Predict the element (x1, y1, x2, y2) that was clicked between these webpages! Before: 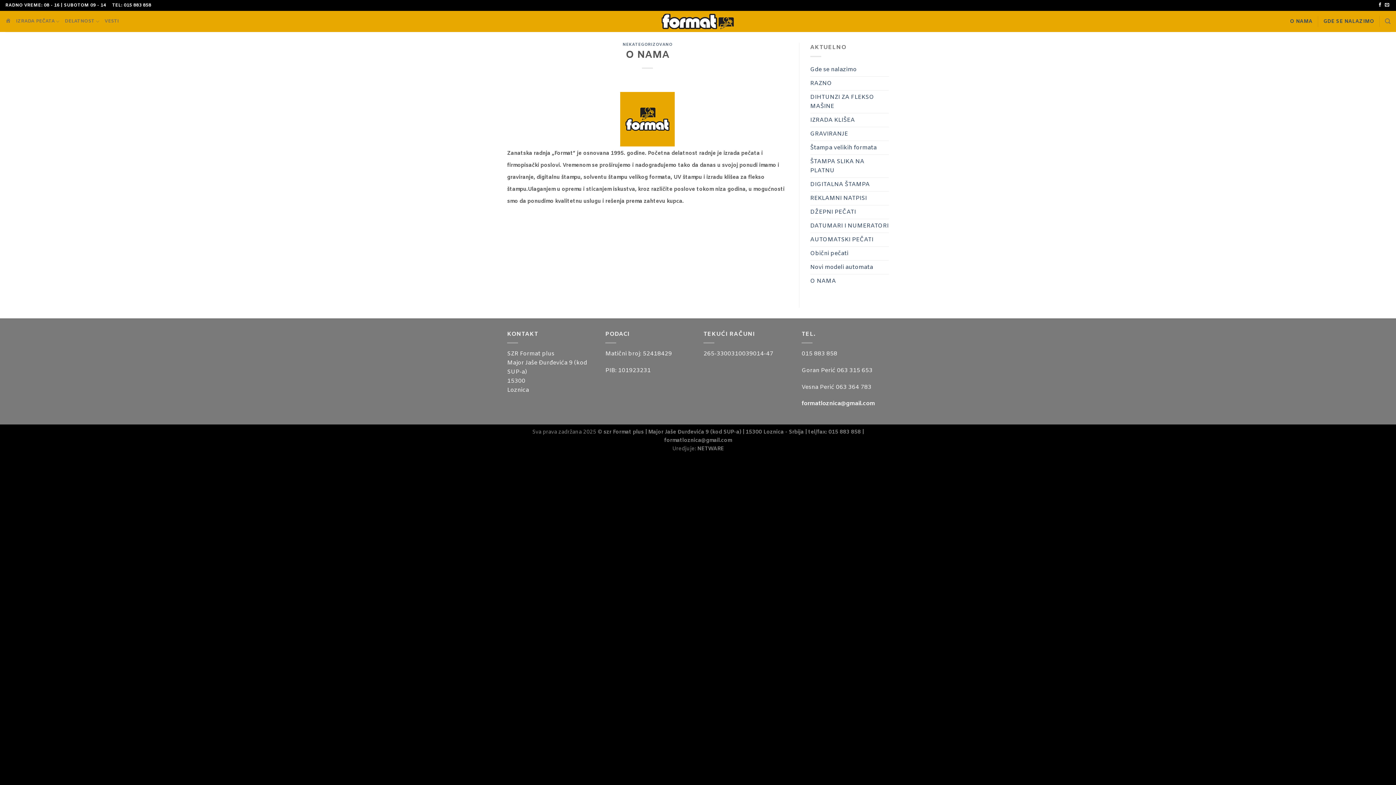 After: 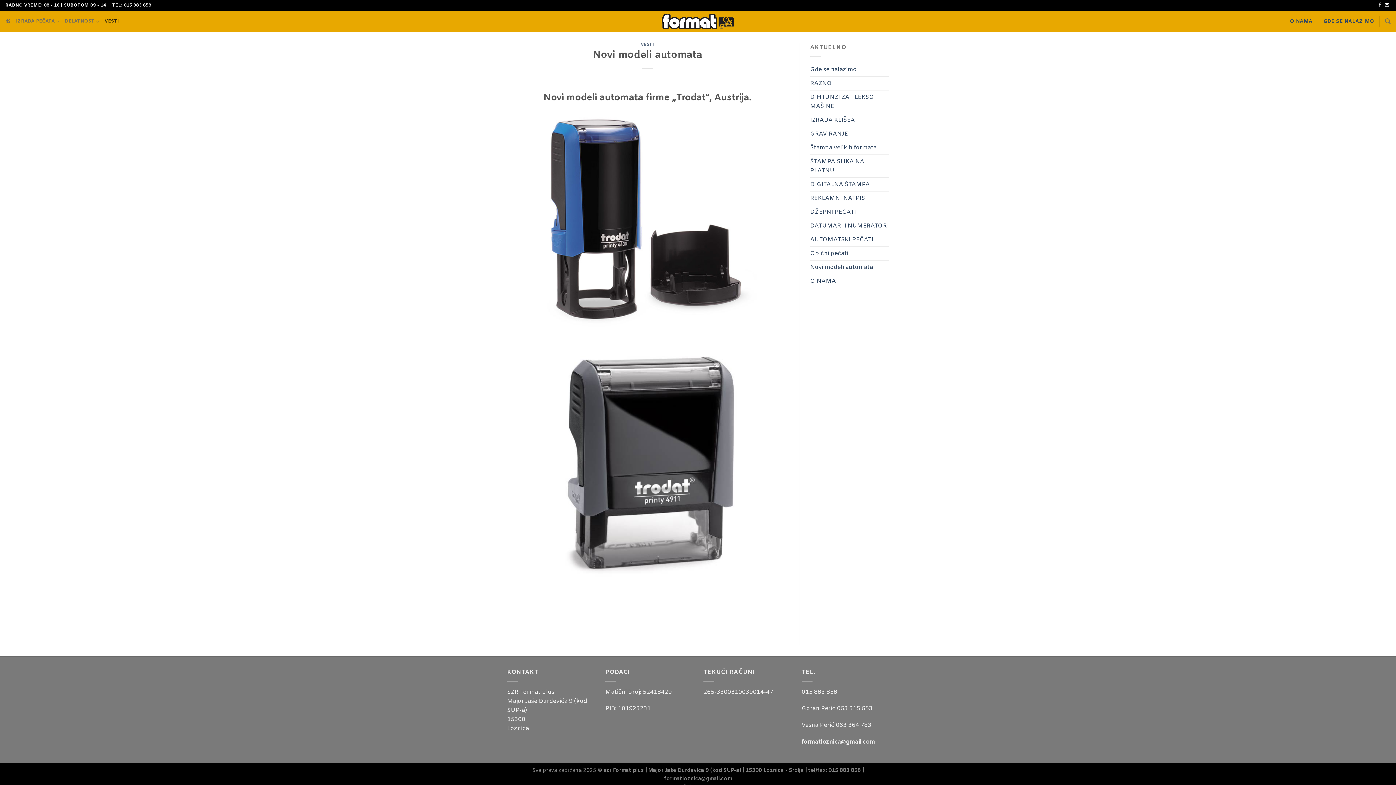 Action: bbox: (810, 260, 873, 274) label: Novi modeli automata